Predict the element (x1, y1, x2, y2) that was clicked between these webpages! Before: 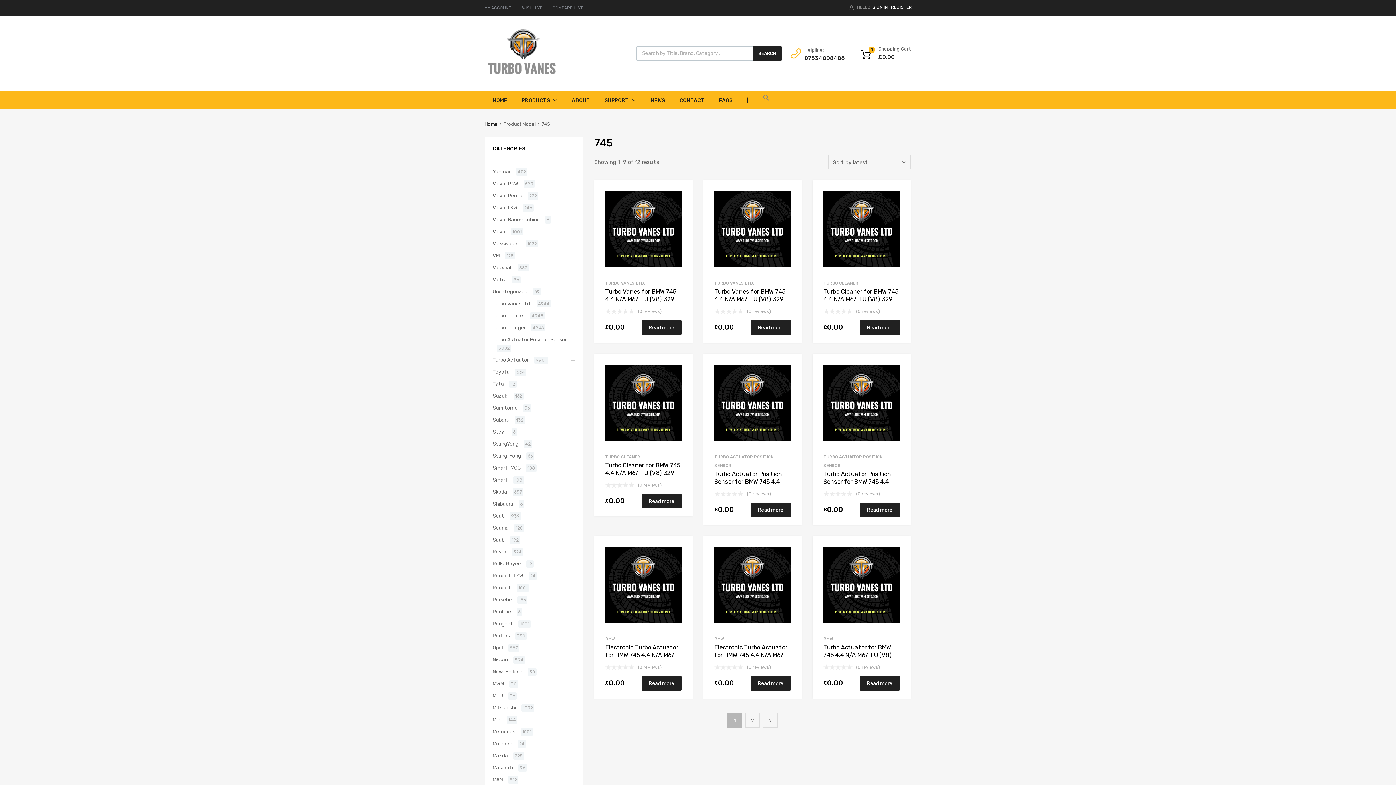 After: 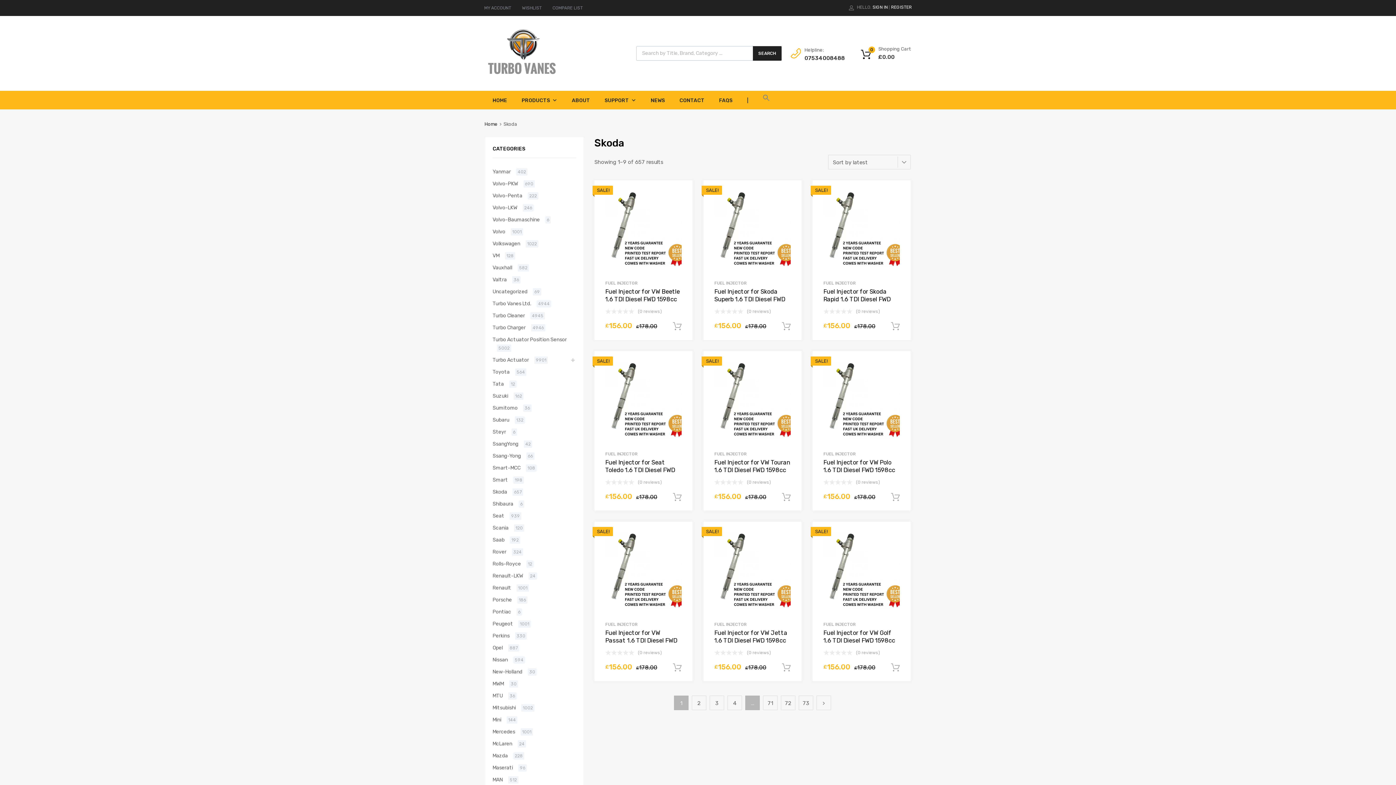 Action: label: Skoda bbox: (492, 488, 507, 496)